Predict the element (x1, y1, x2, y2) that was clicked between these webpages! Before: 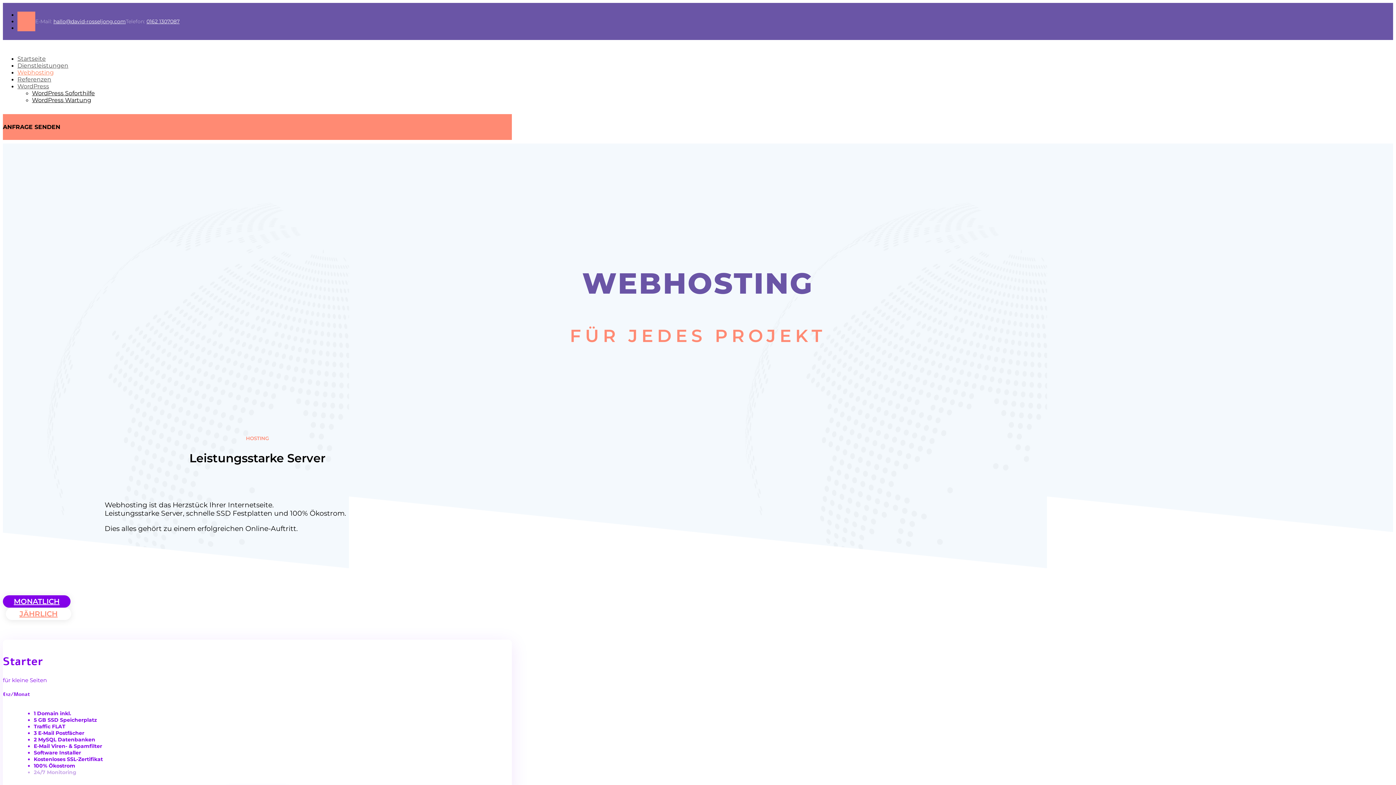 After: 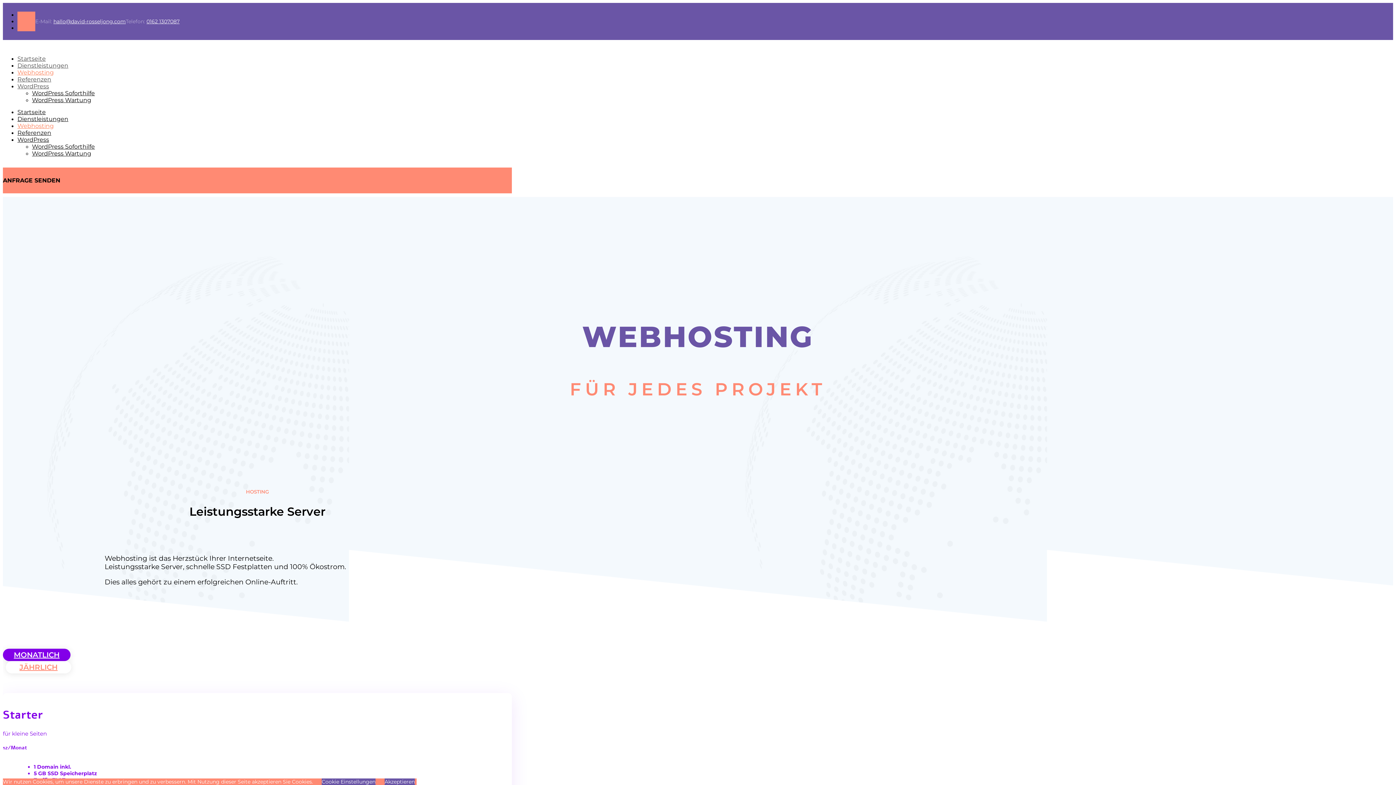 Action: label: hallo@david-rosseljong.com bbox: (53, 18, 125, 24)